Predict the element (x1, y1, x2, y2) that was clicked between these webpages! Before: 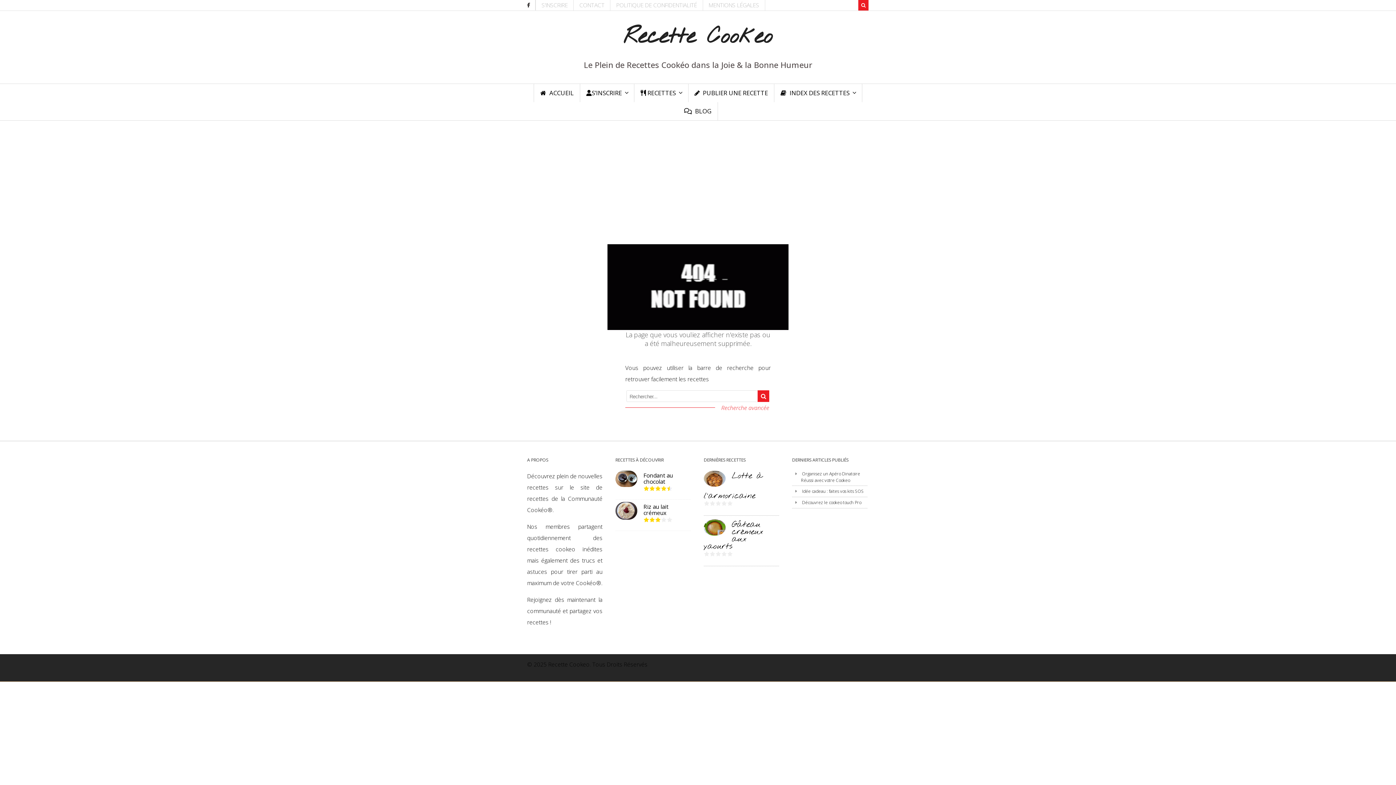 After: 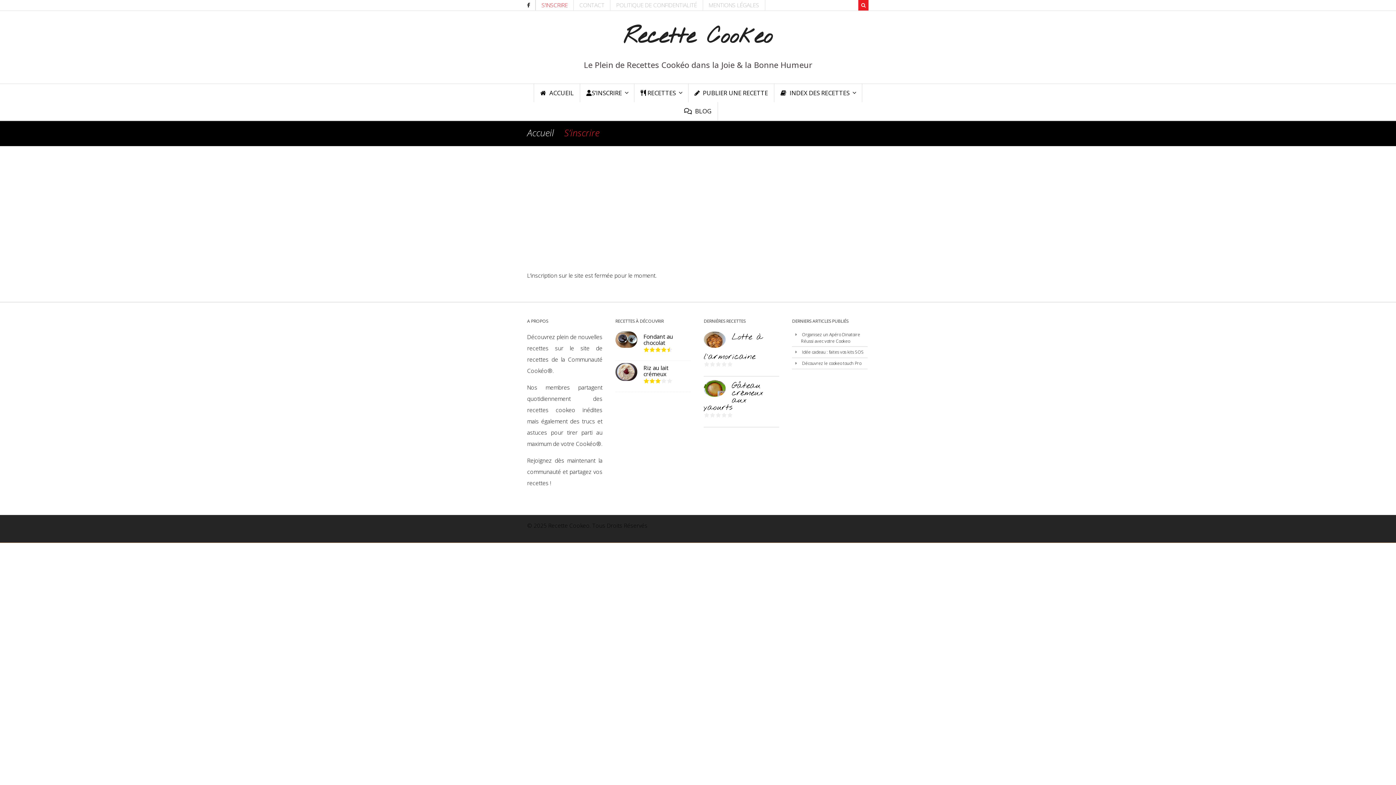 Action: bbox: (580, 84, 634, 102) label: S’INSCRIRE